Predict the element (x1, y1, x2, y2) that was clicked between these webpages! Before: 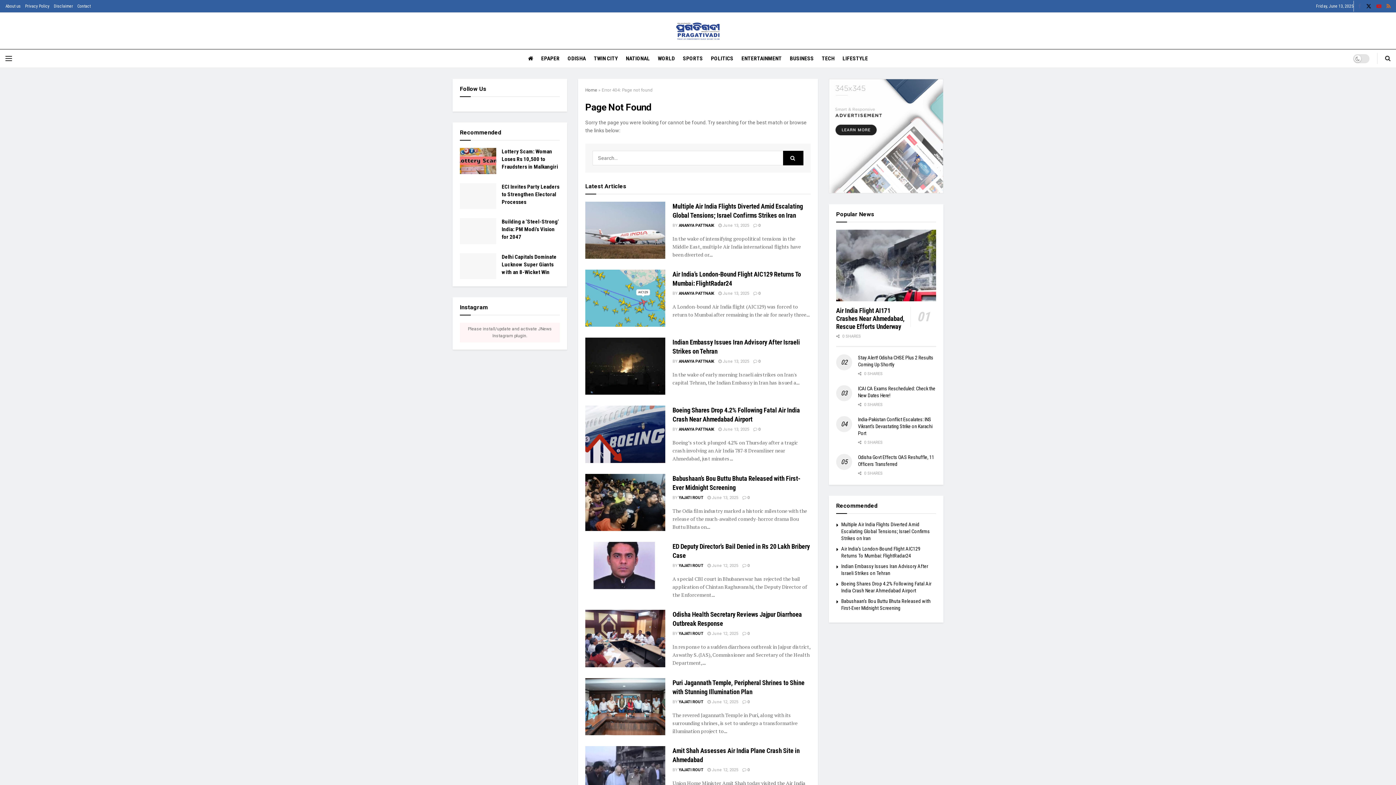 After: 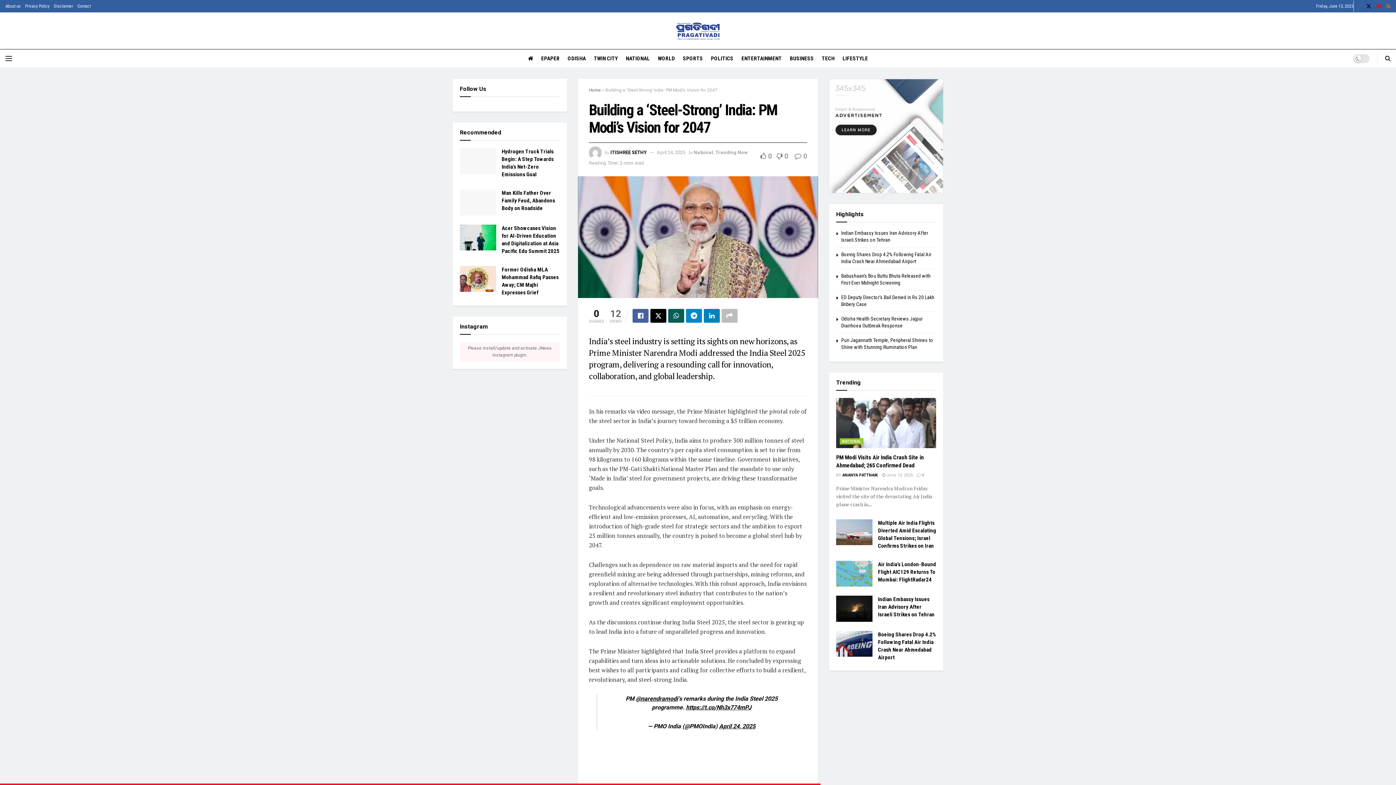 Action: label: Building a ‘Steel-Strong’ India: PM Modi’s Vision for 2047 bbox: (501, 218, 559, 240)